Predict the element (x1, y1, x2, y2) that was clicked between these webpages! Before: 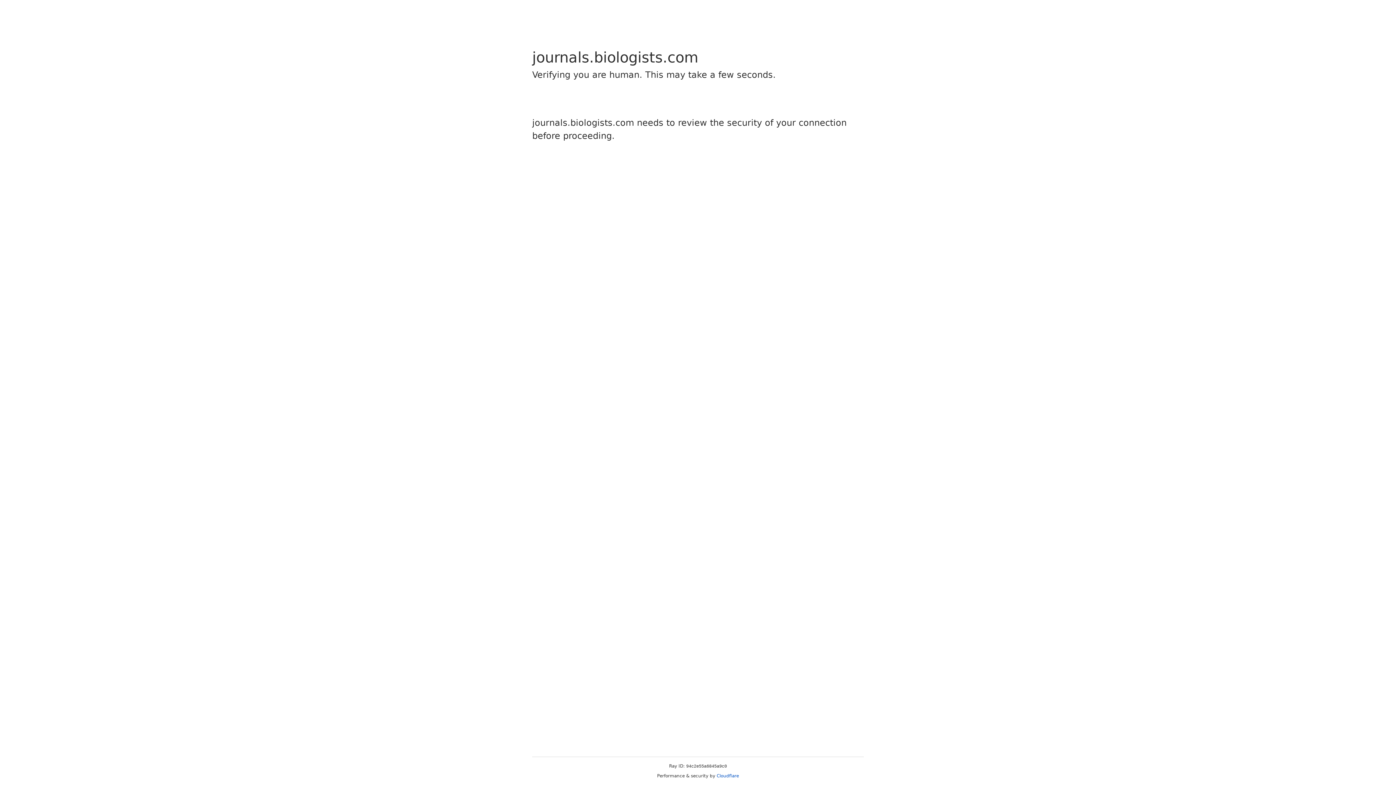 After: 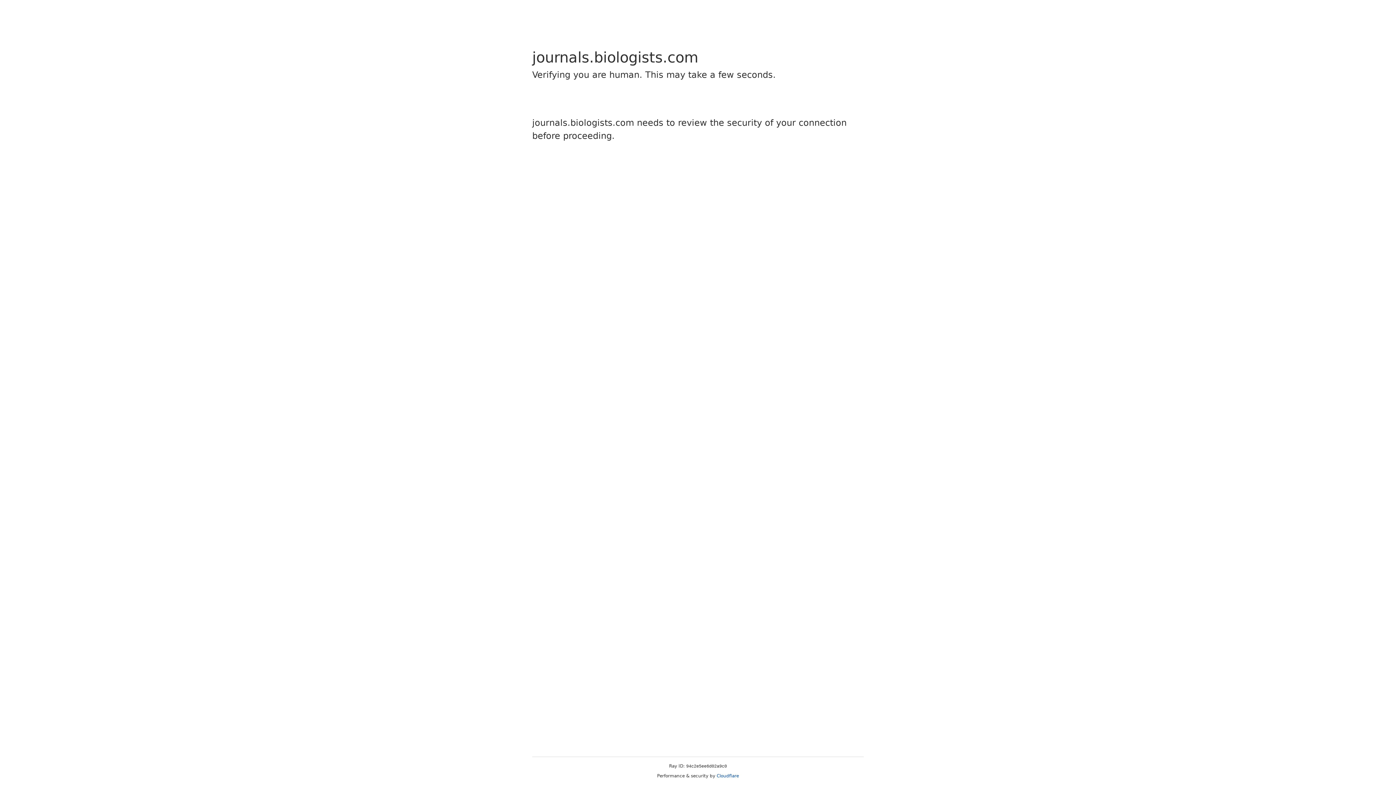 Action: bbox: (716, 773, 739, 778) label: Cloudflare